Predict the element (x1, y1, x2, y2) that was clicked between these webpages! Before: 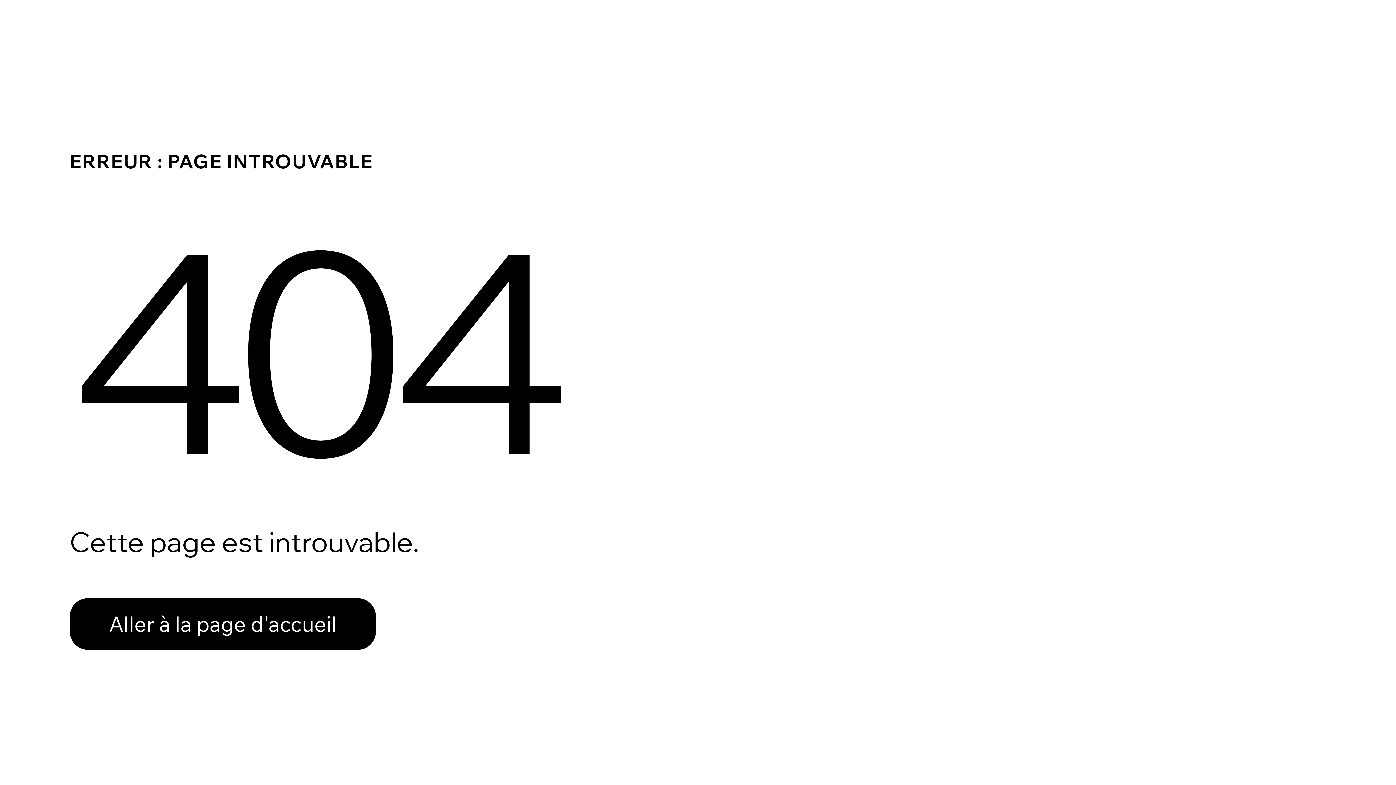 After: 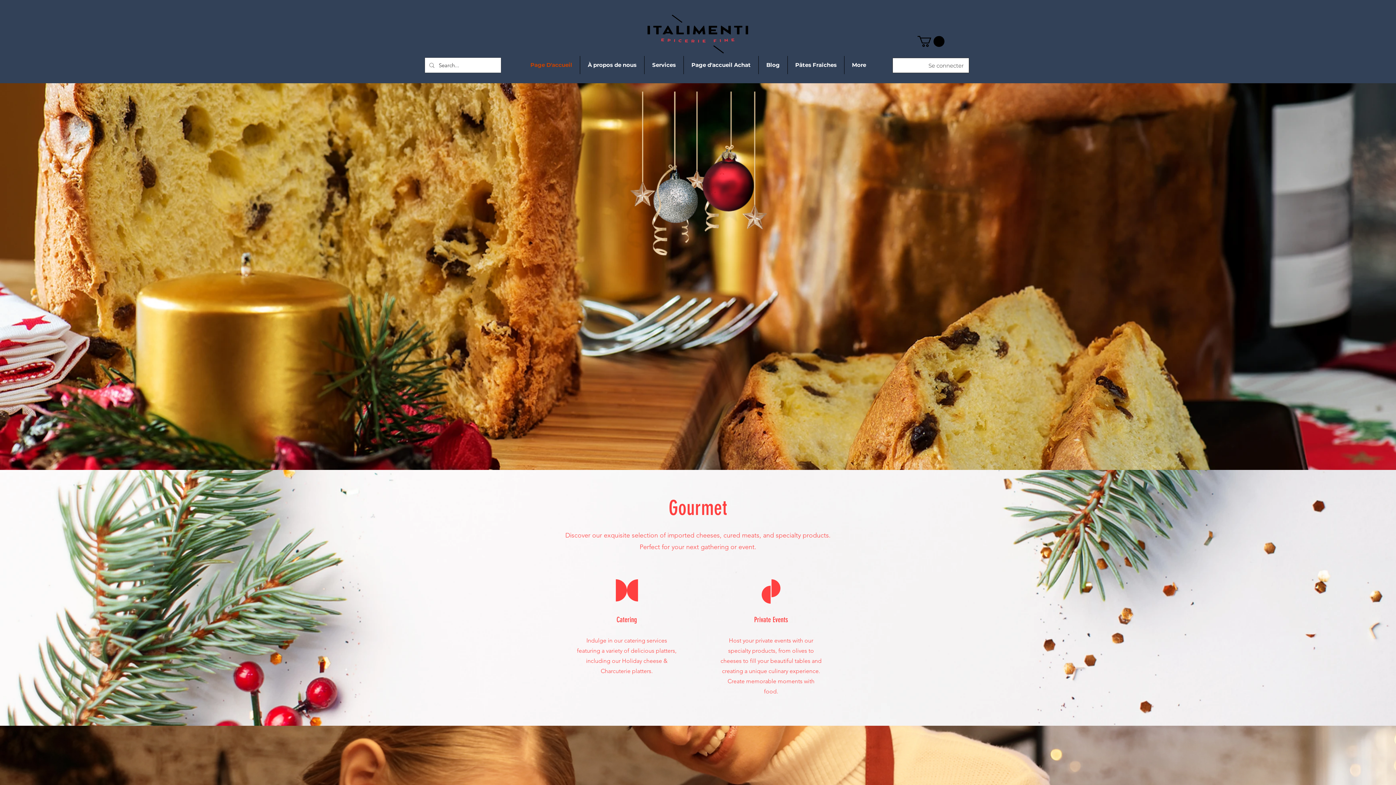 Action: label: Aller à la page d'accueil bbox: (69, 582, 768, 659)